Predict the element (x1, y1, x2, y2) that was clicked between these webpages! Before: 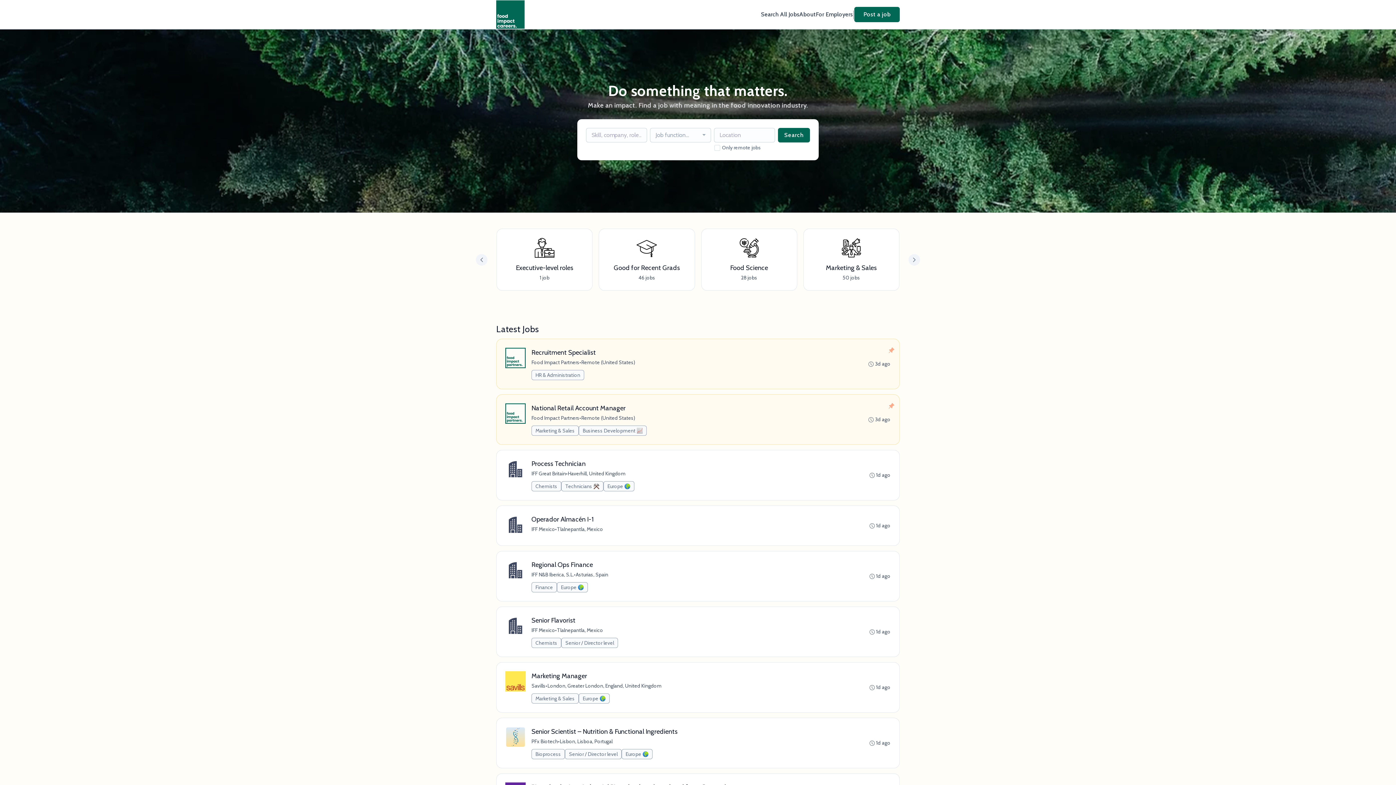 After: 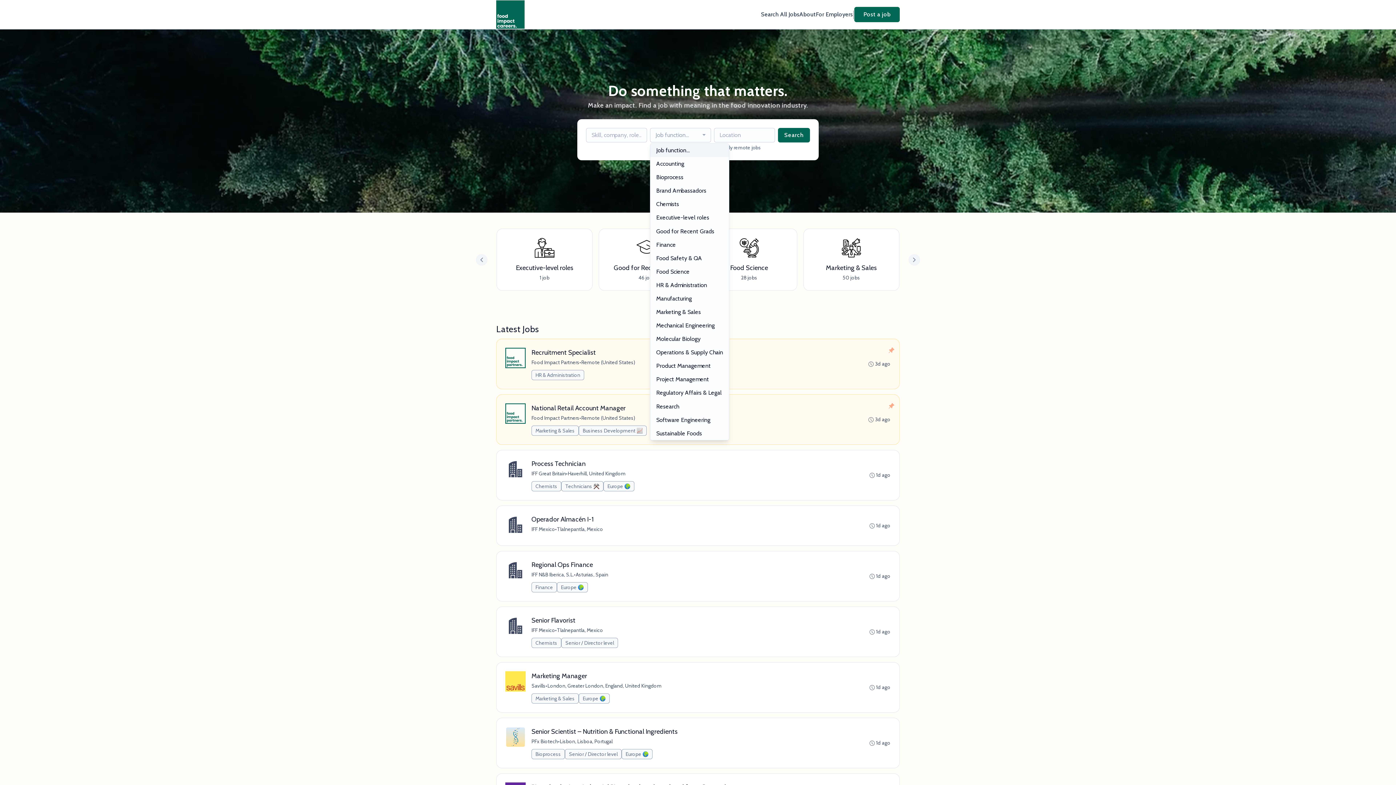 Action: label: Job function... bbox: (650, 128, 711, 142)